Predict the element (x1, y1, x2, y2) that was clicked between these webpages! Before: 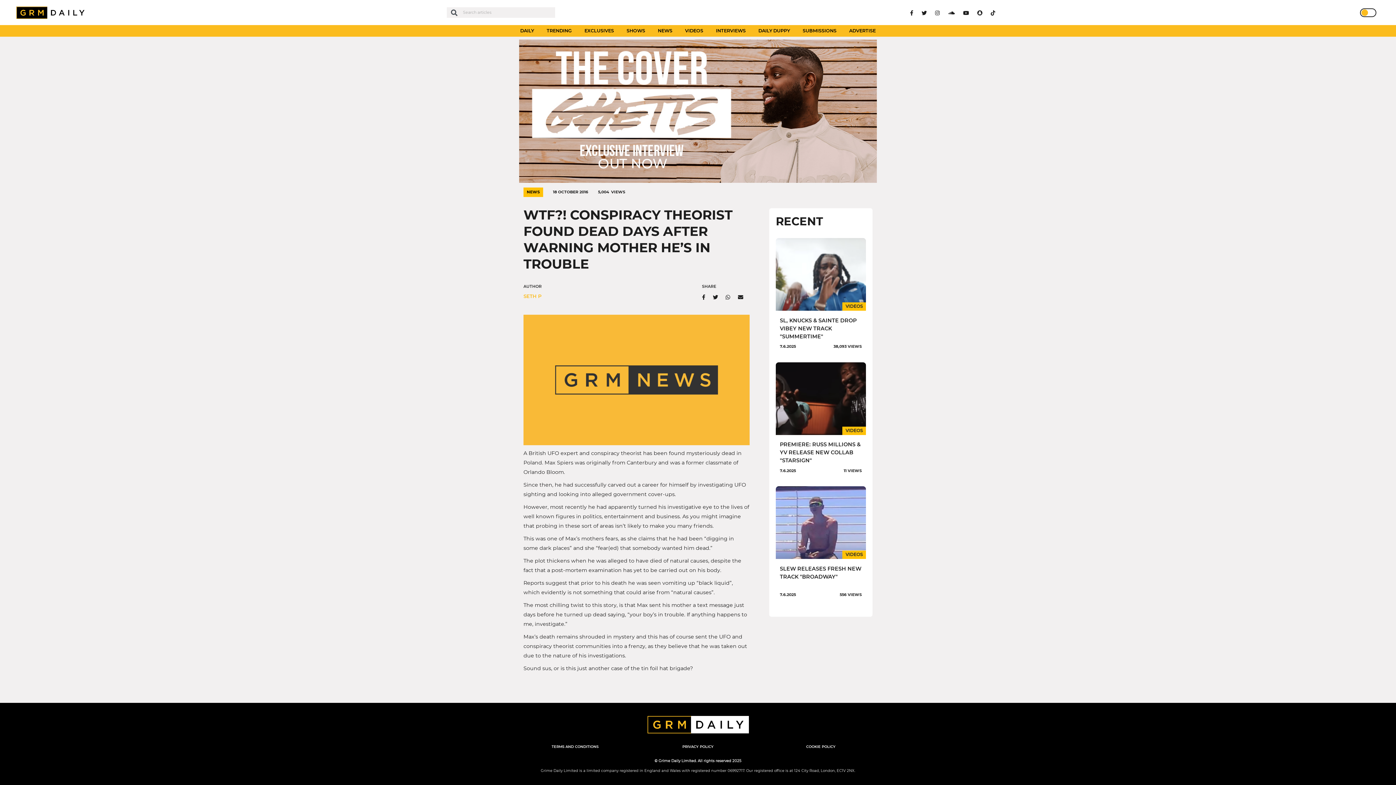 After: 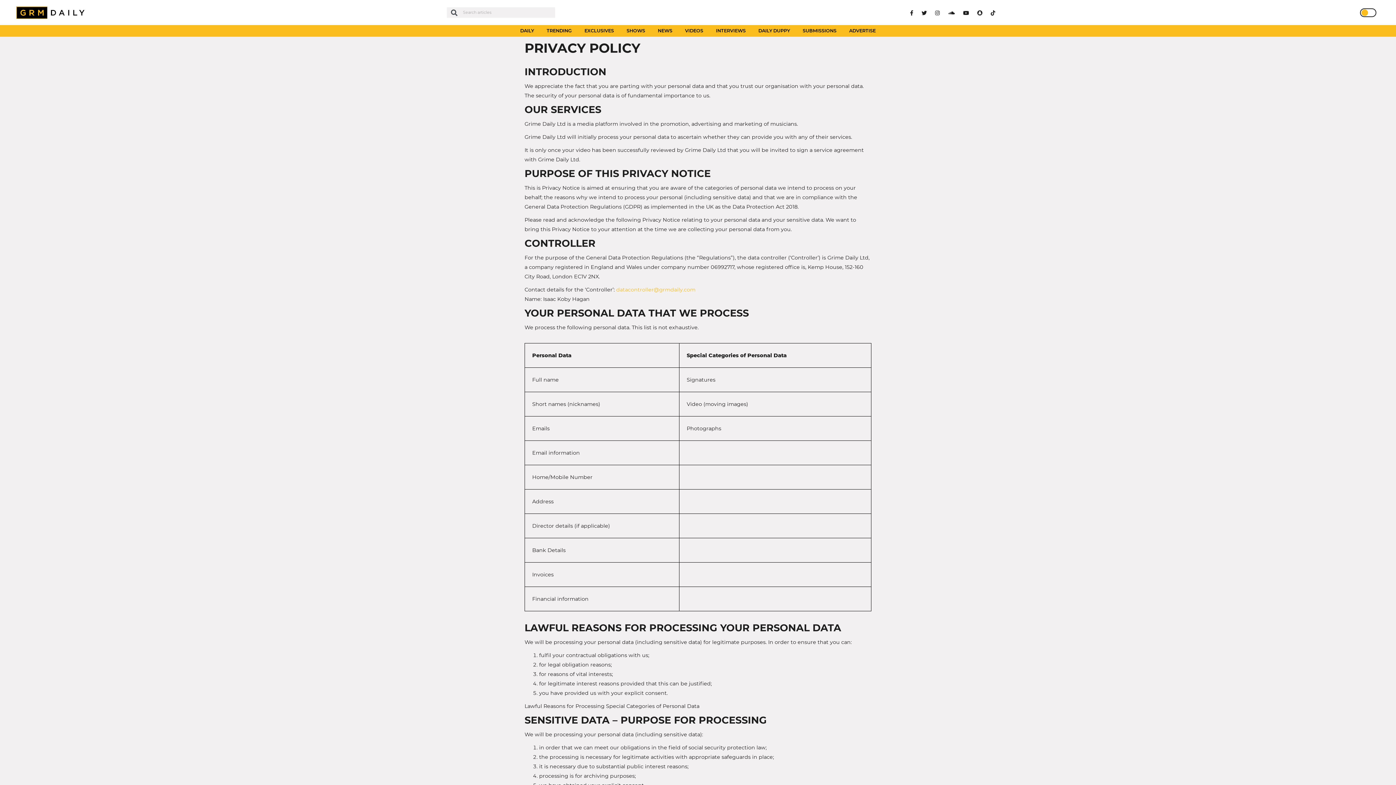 Action: bbox: (682, 744, 713, 748) label: PRIVACY POLICY